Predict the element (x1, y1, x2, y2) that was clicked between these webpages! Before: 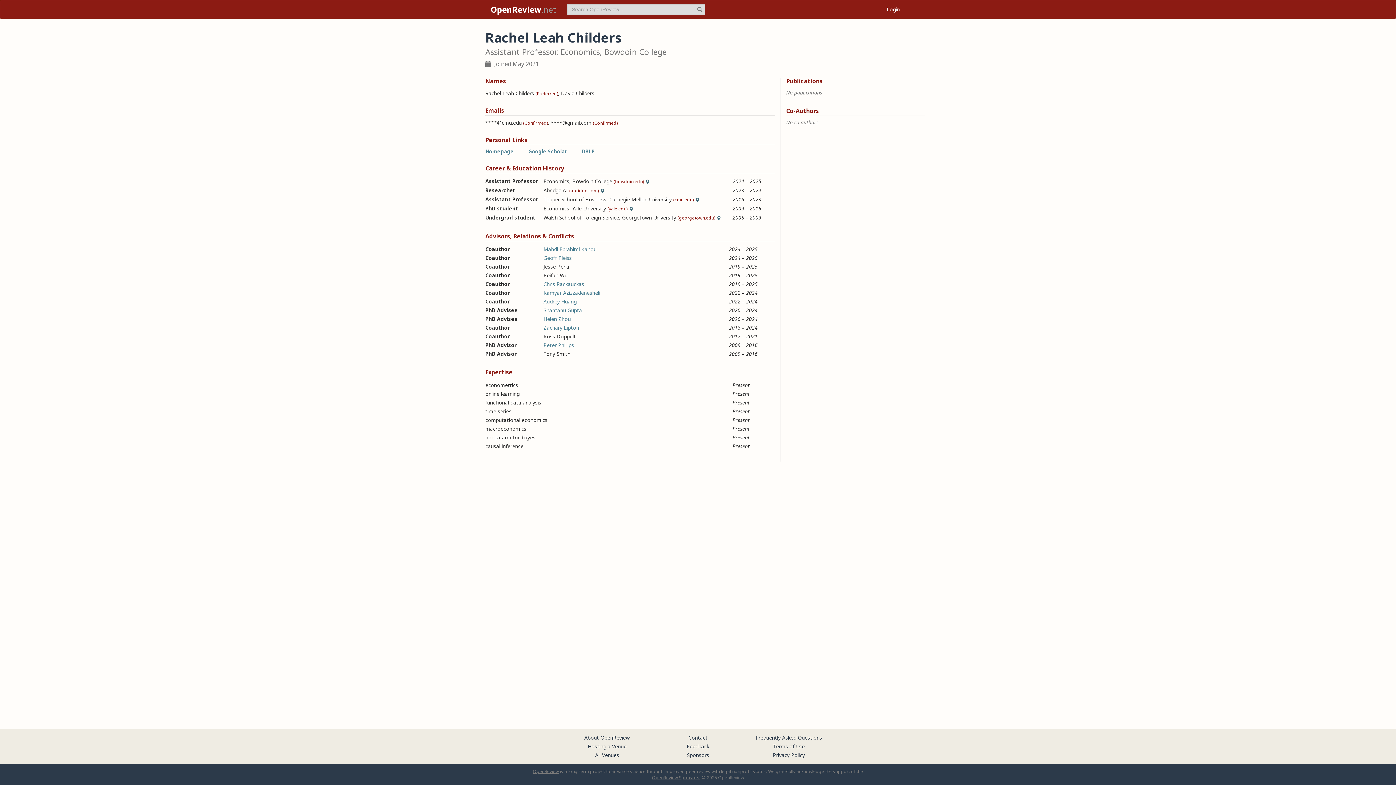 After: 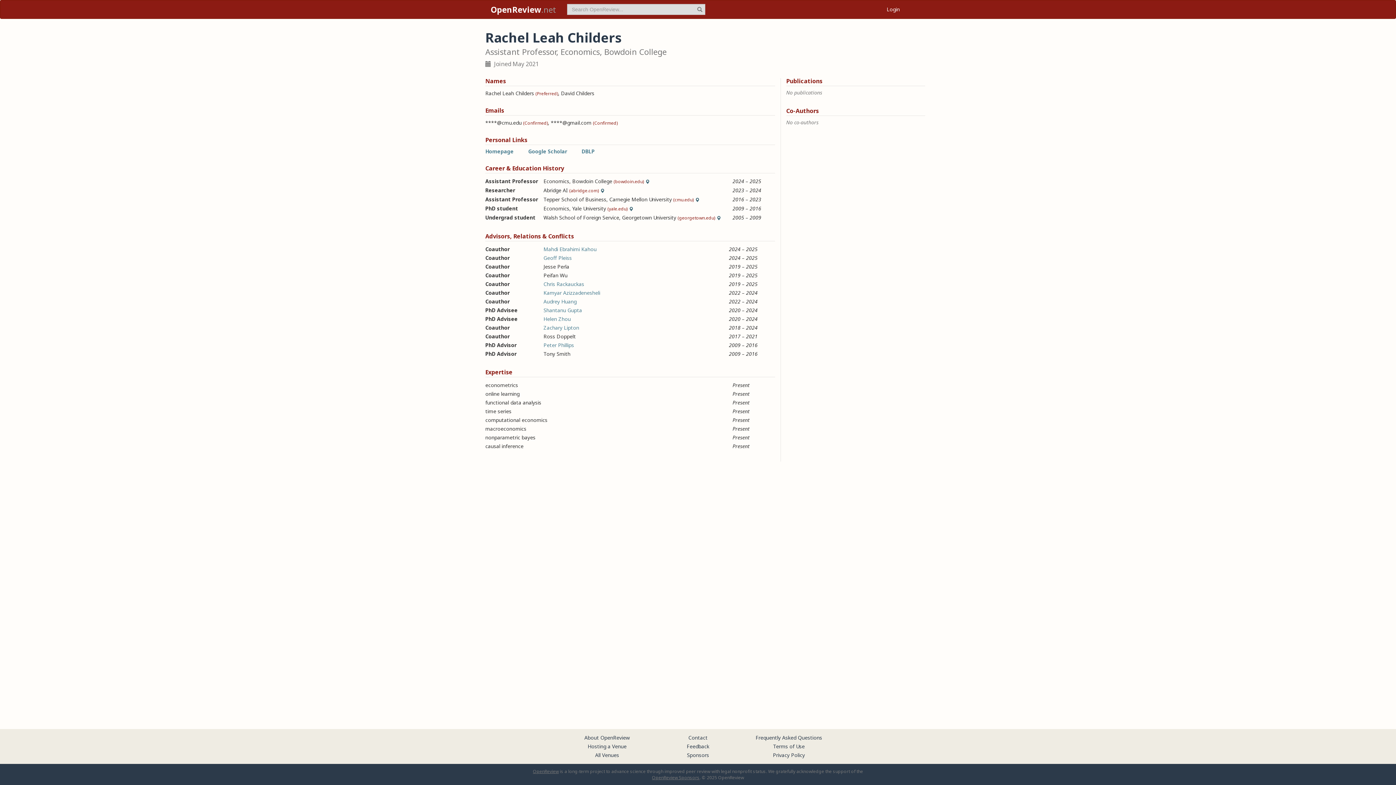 Action: bbox: (686, 743, 709, 750) label: Feedback